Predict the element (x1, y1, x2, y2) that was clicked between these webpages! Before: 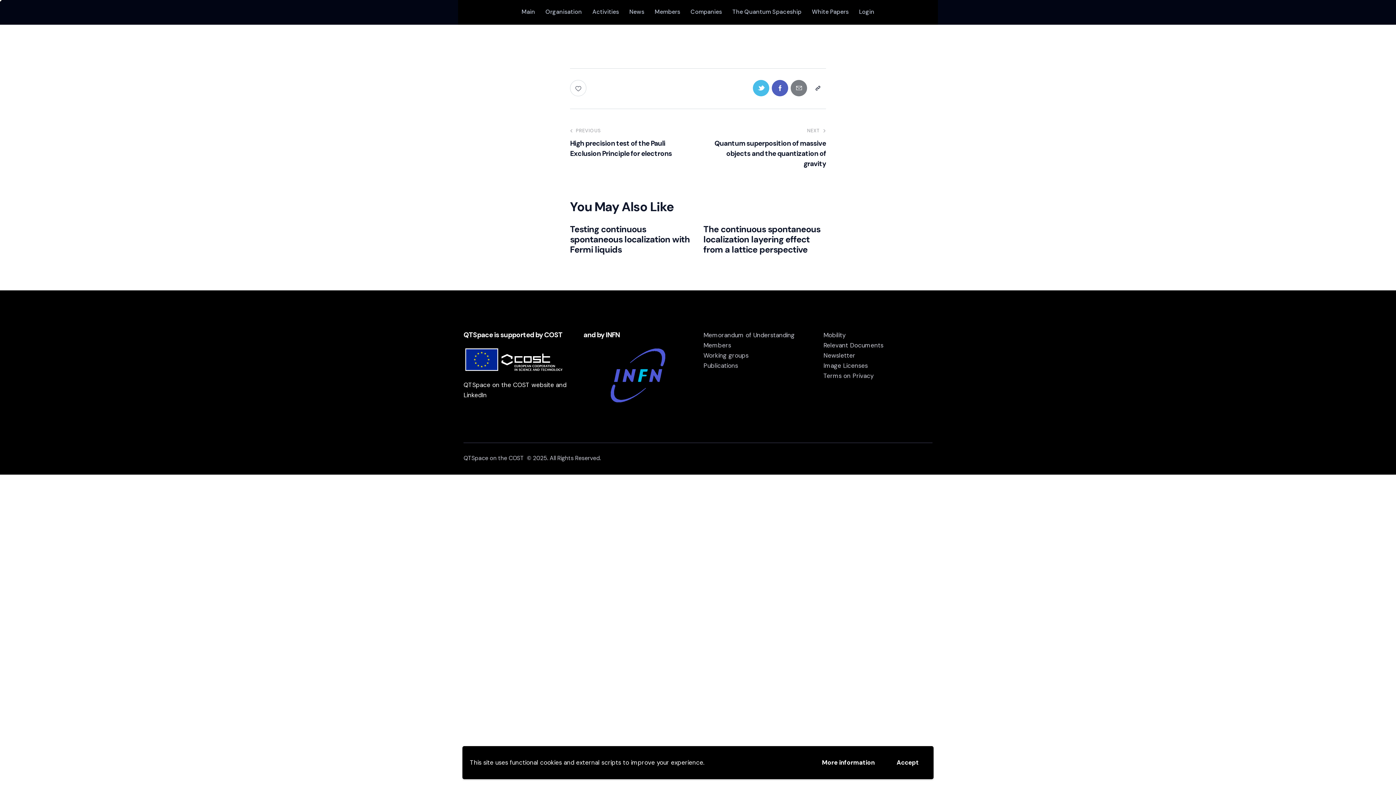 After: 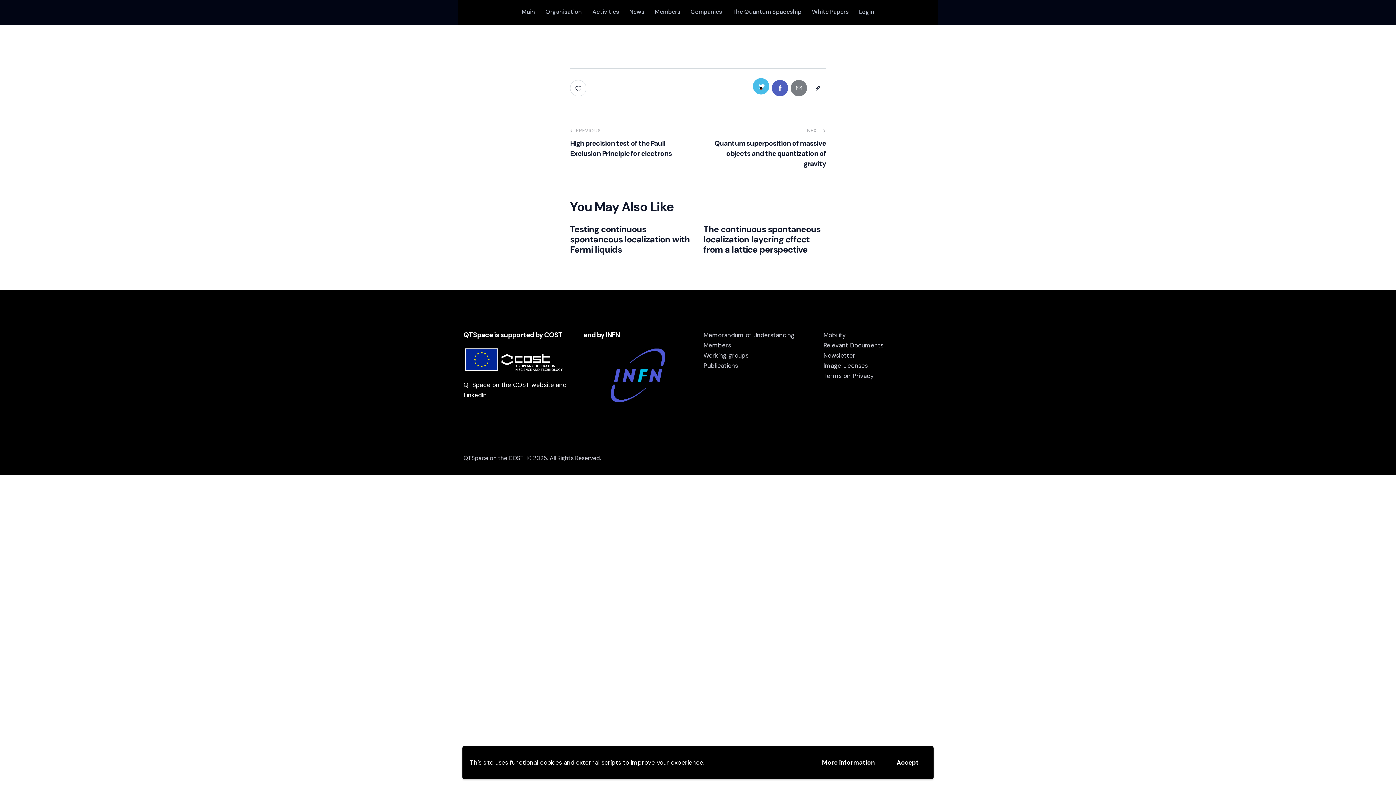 Action: bbox: (753, 80, 769, 96)